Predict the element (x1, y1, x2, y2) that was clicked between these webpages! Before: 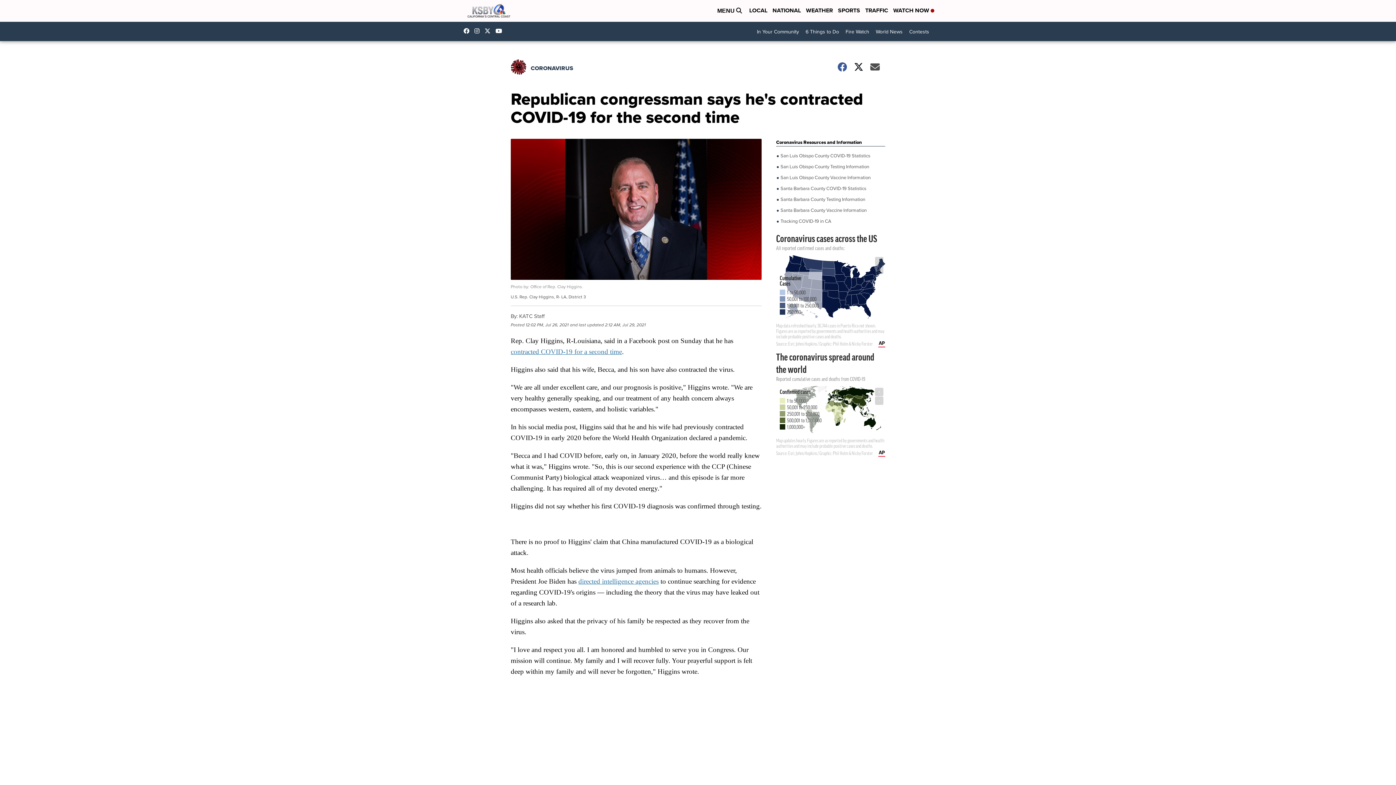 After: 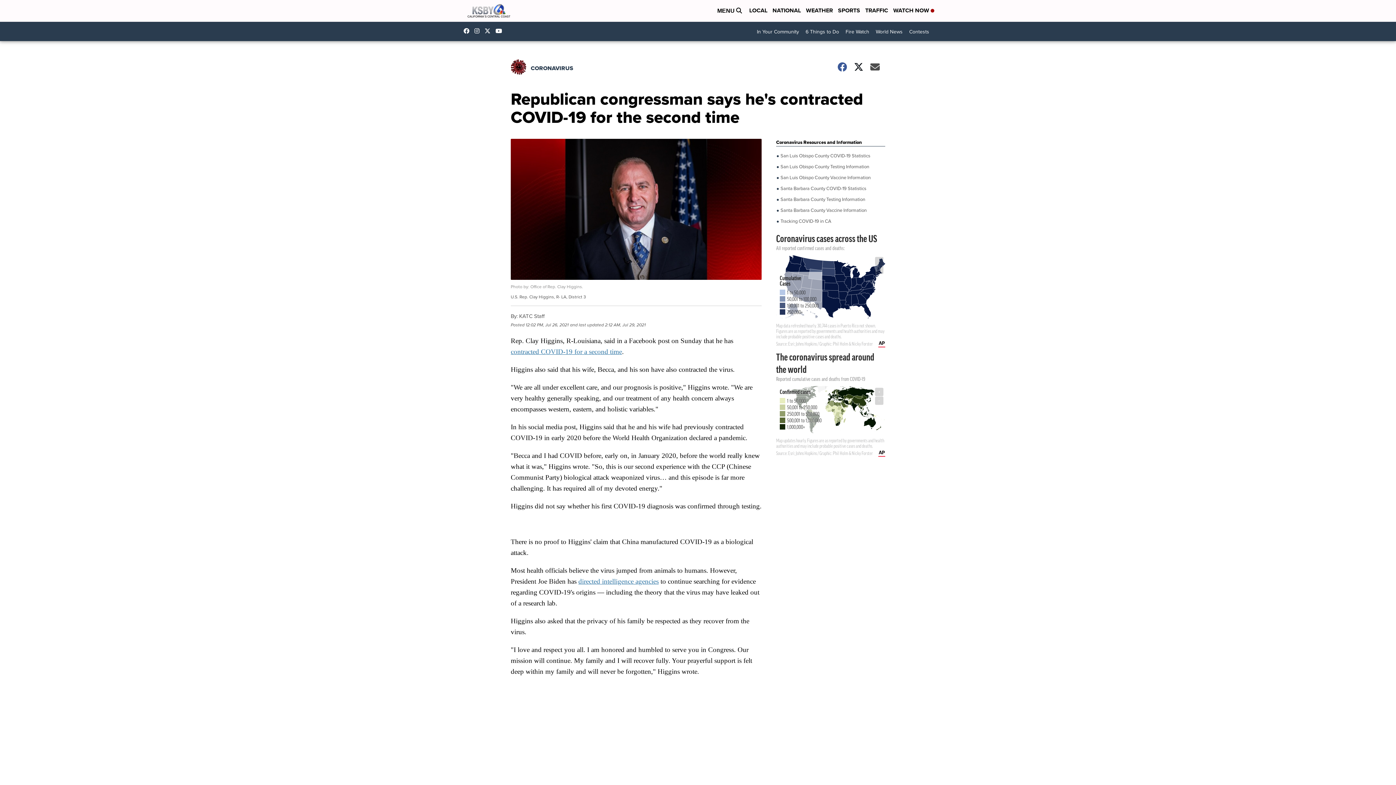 Action: bbox: (484, 28, 494, 33) label: Visit our twitter account